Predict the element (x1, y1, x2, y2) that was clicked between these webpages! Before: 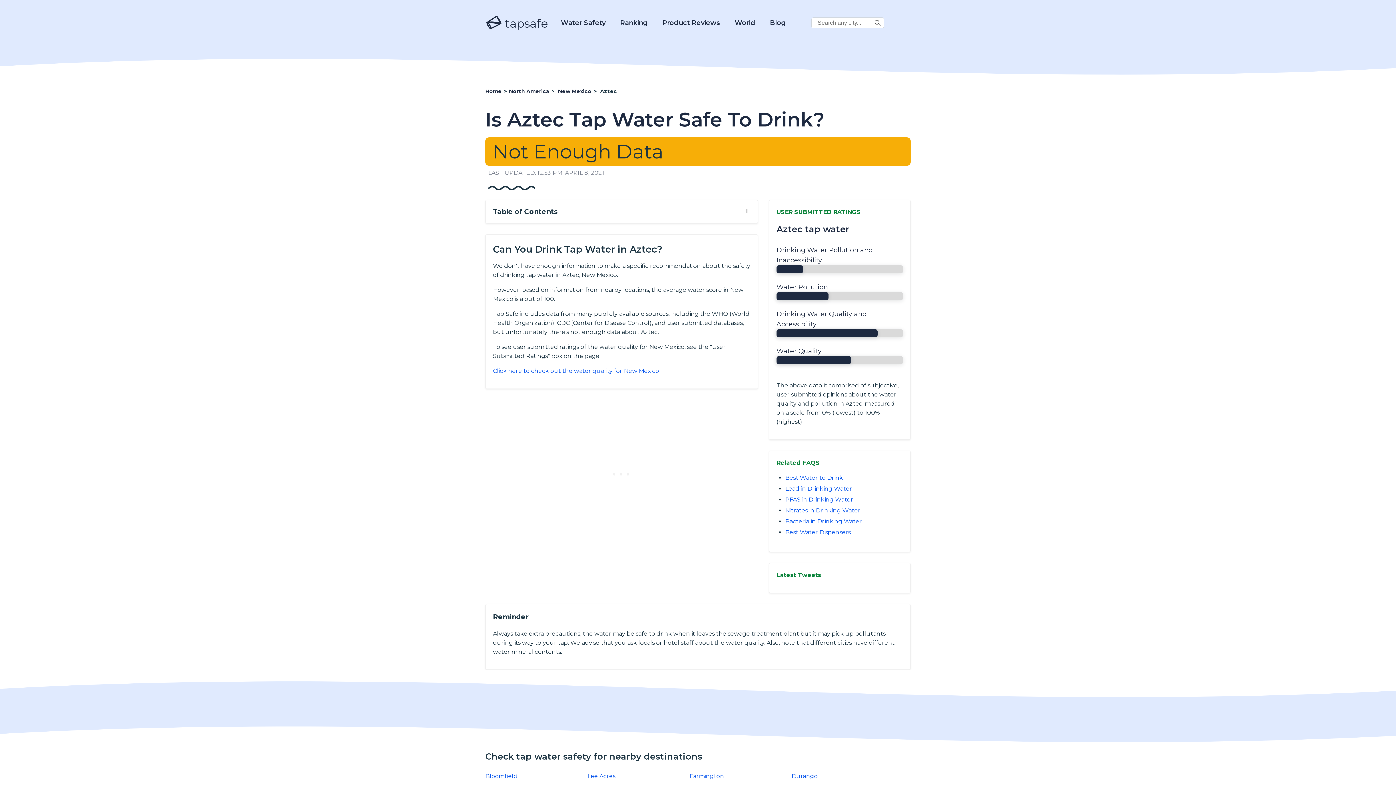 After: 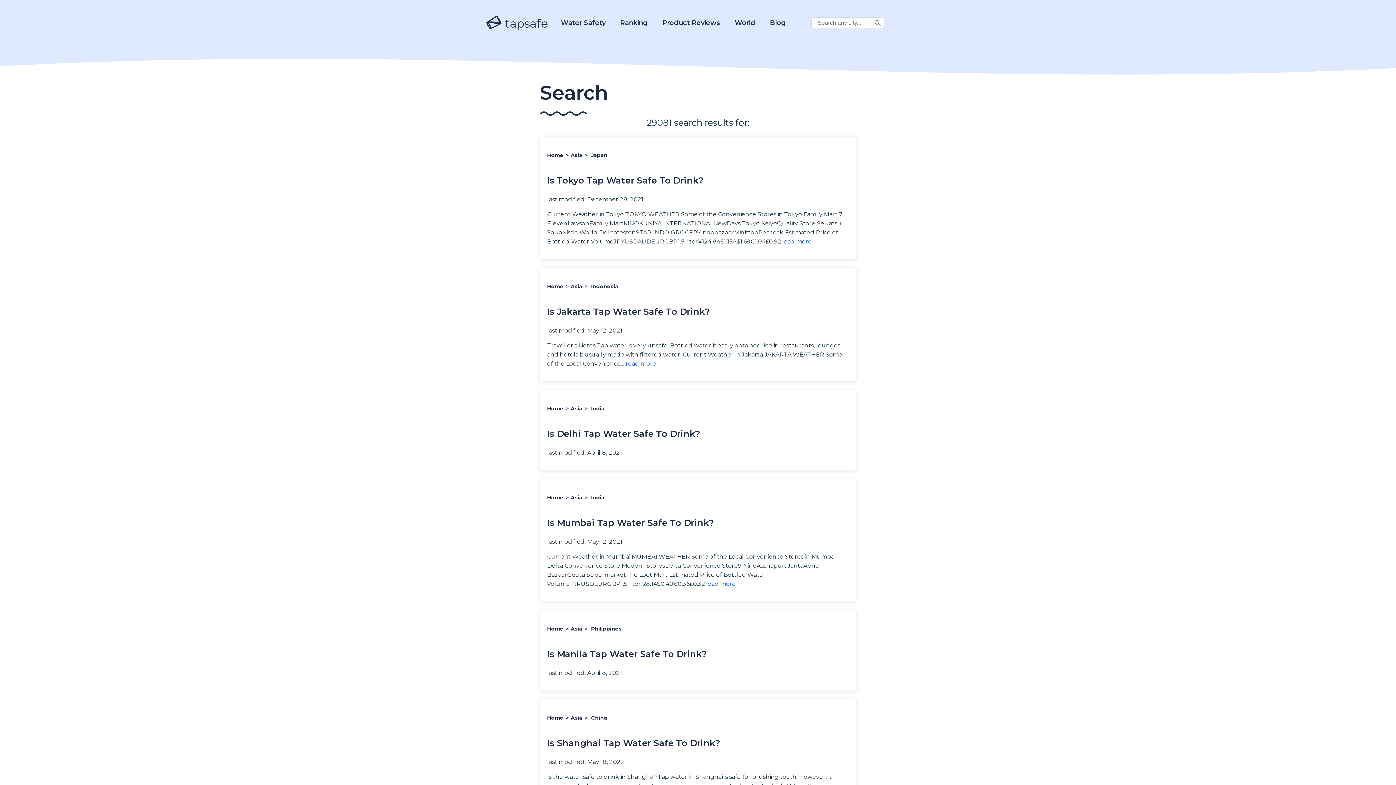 Action: bbox: (872, 19, 882, 27)